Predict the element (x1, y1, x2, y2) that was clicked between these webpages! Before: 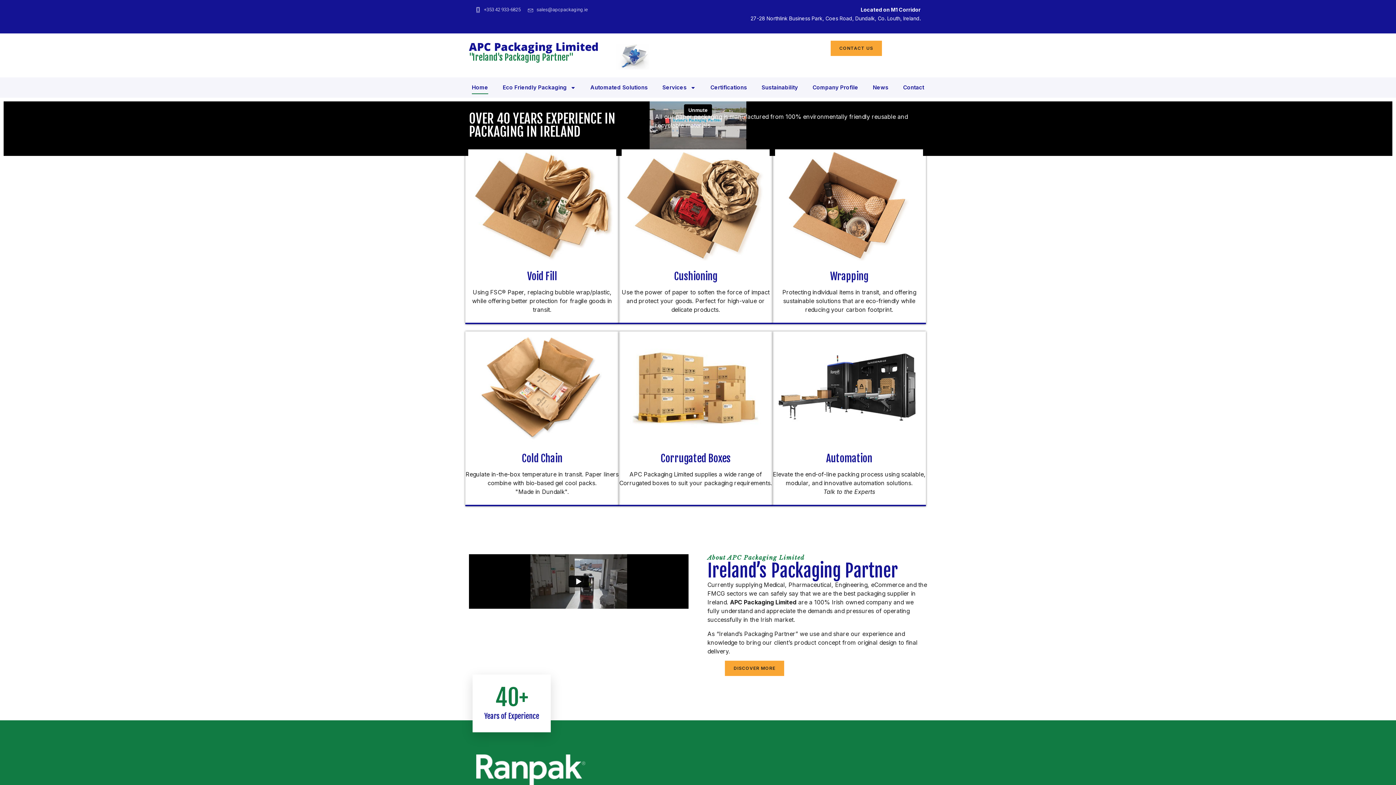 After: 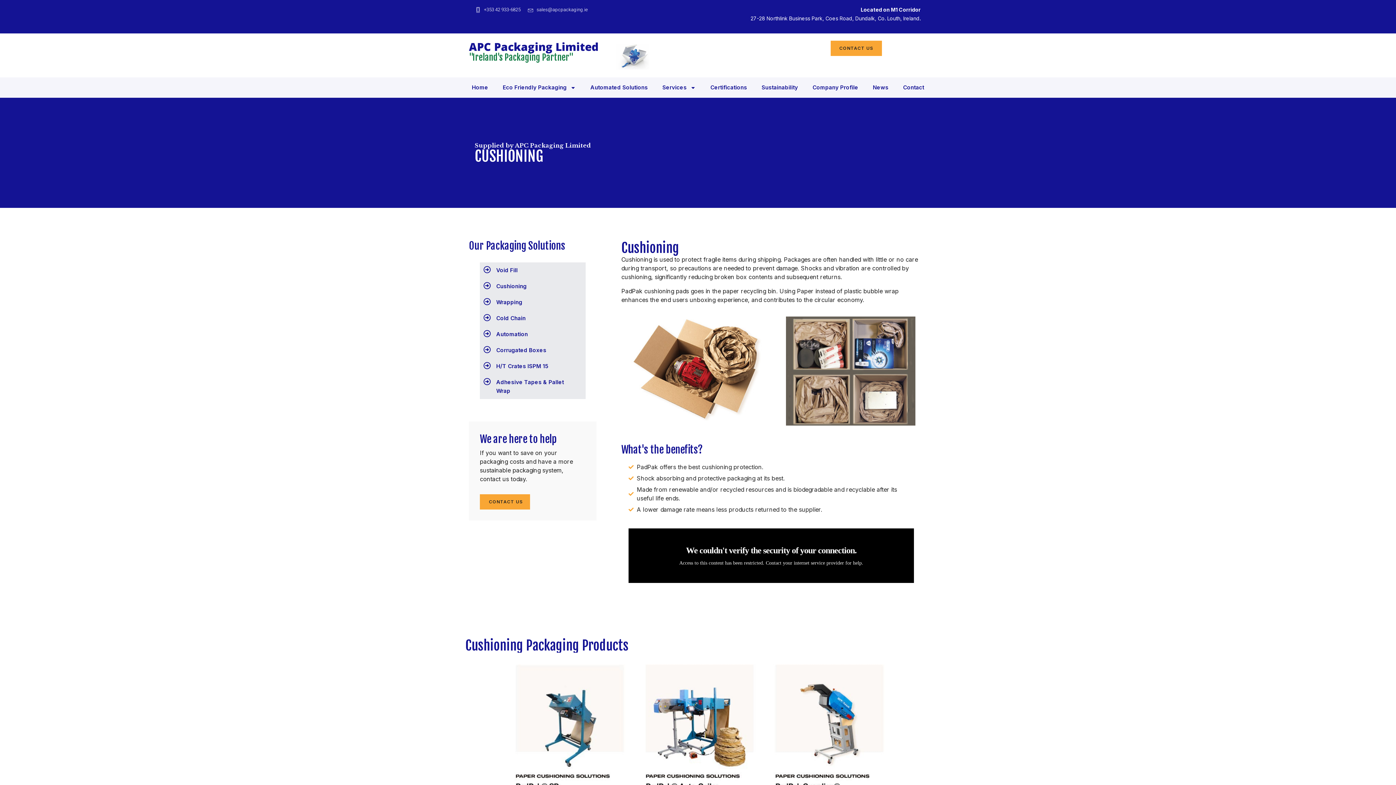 Action: bbox: (621, 255, 769, 262)